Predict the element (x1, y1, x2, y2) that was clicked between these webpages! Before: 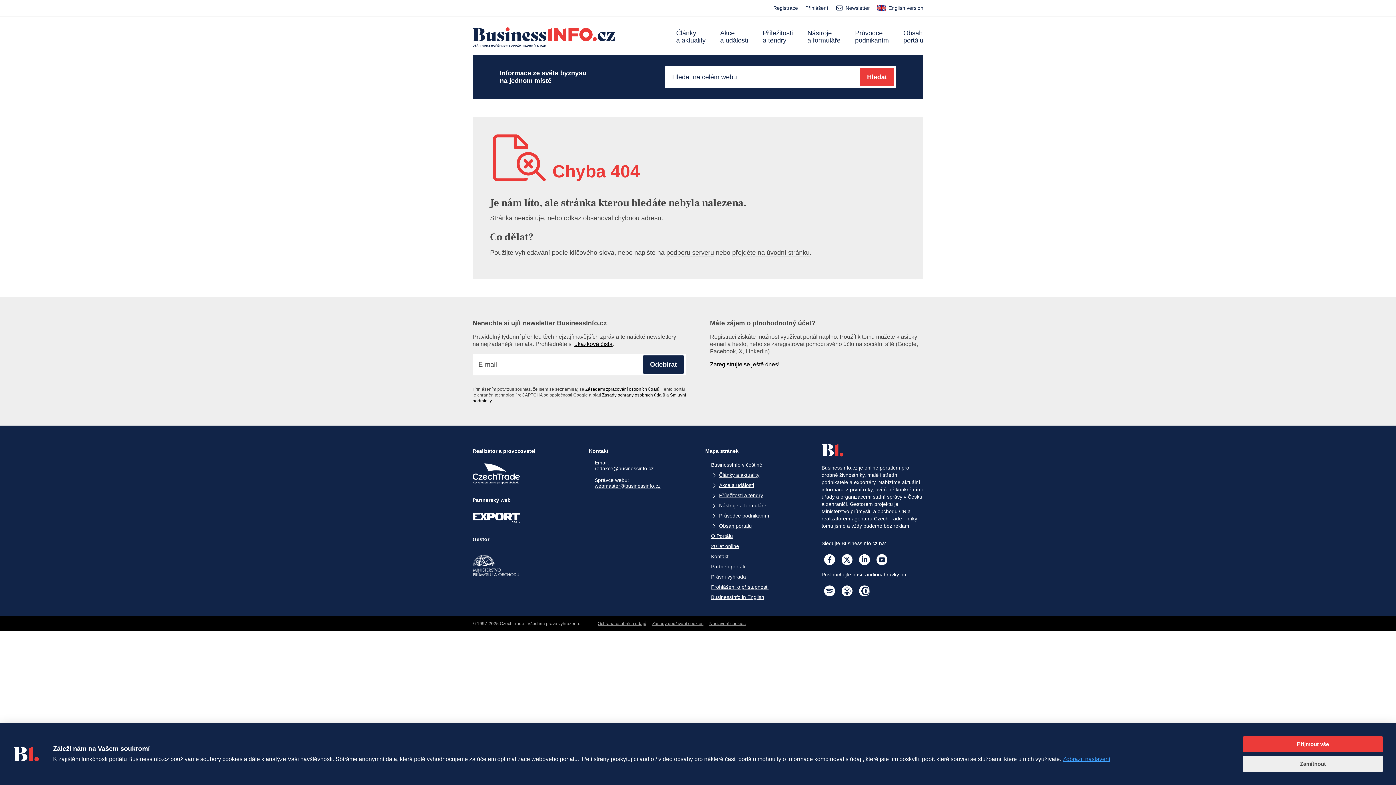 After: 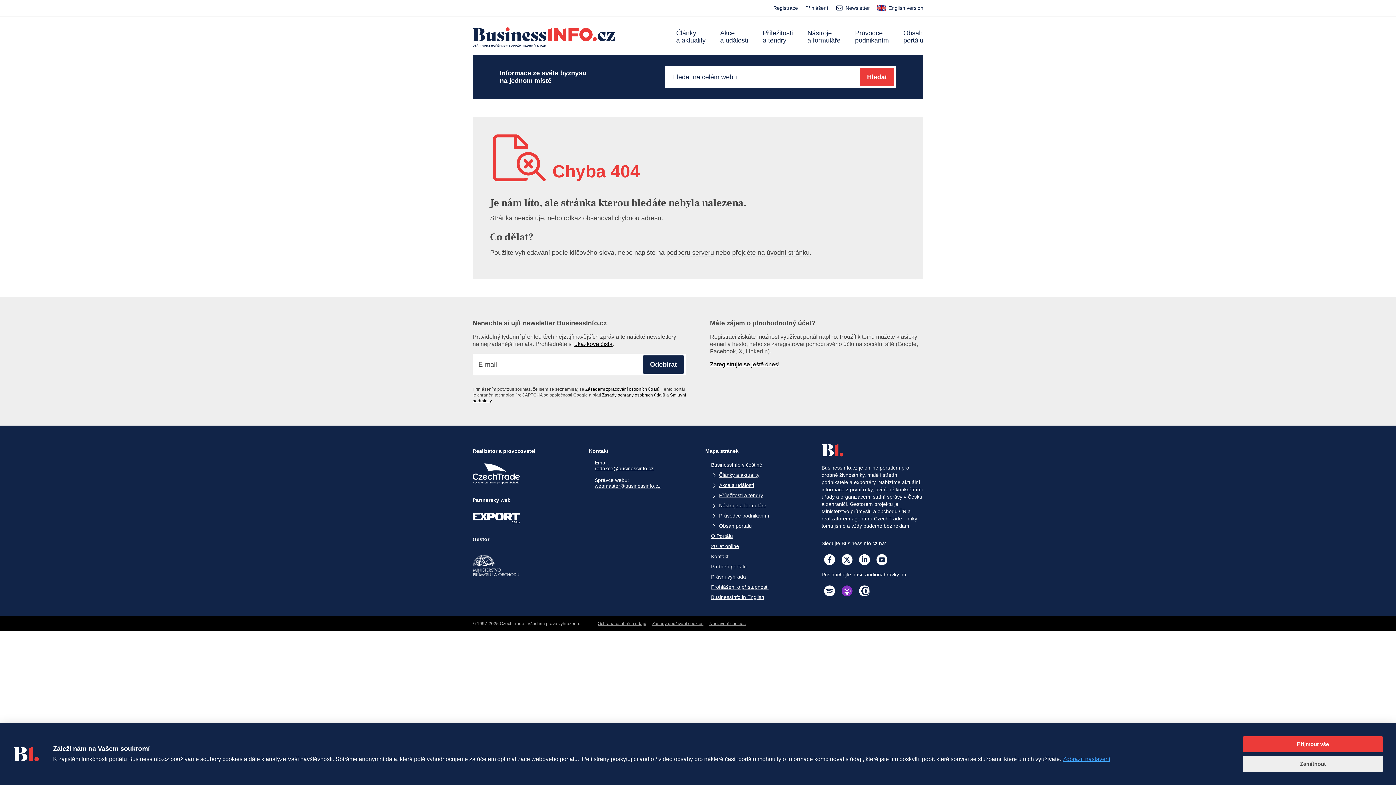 Action: bbox: (839, 583, 855, 599) label: Apple Podcast